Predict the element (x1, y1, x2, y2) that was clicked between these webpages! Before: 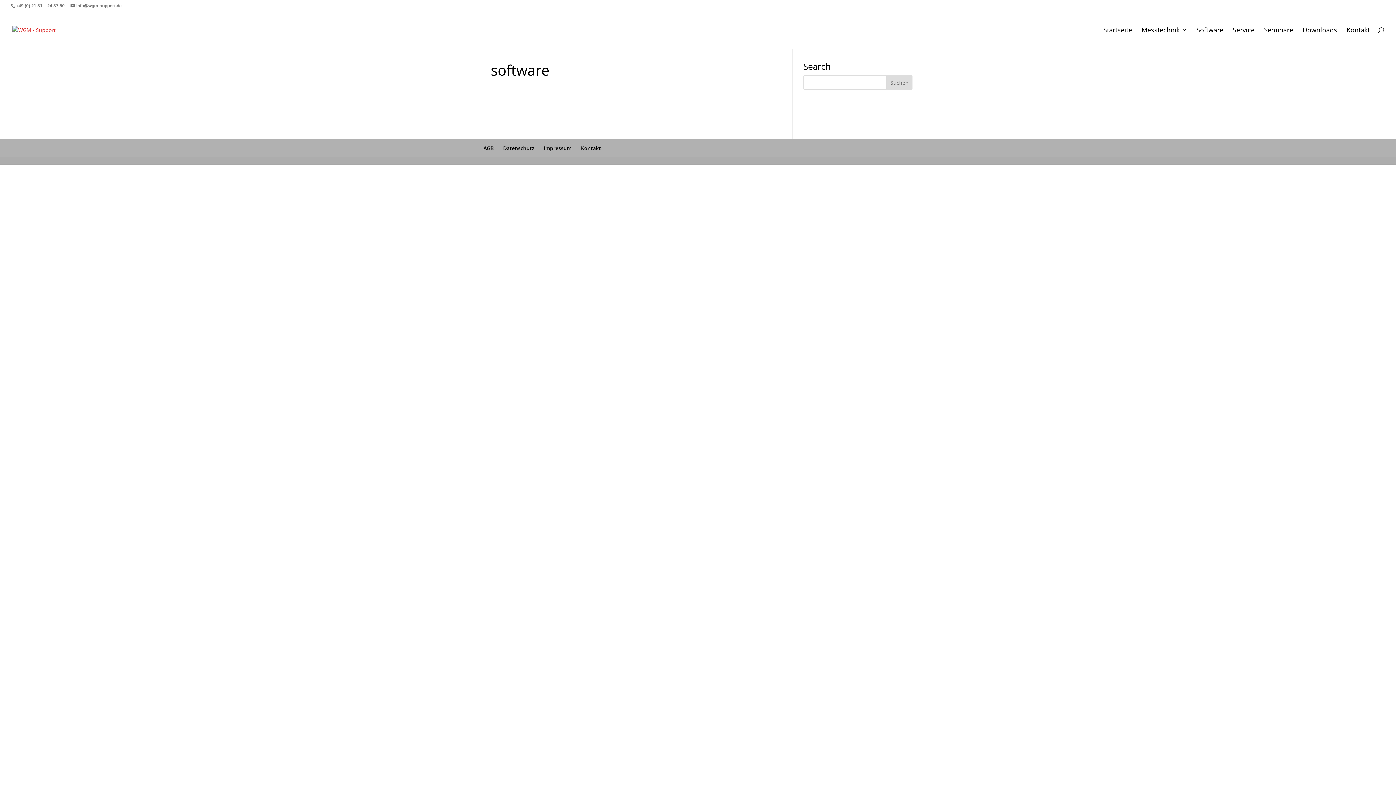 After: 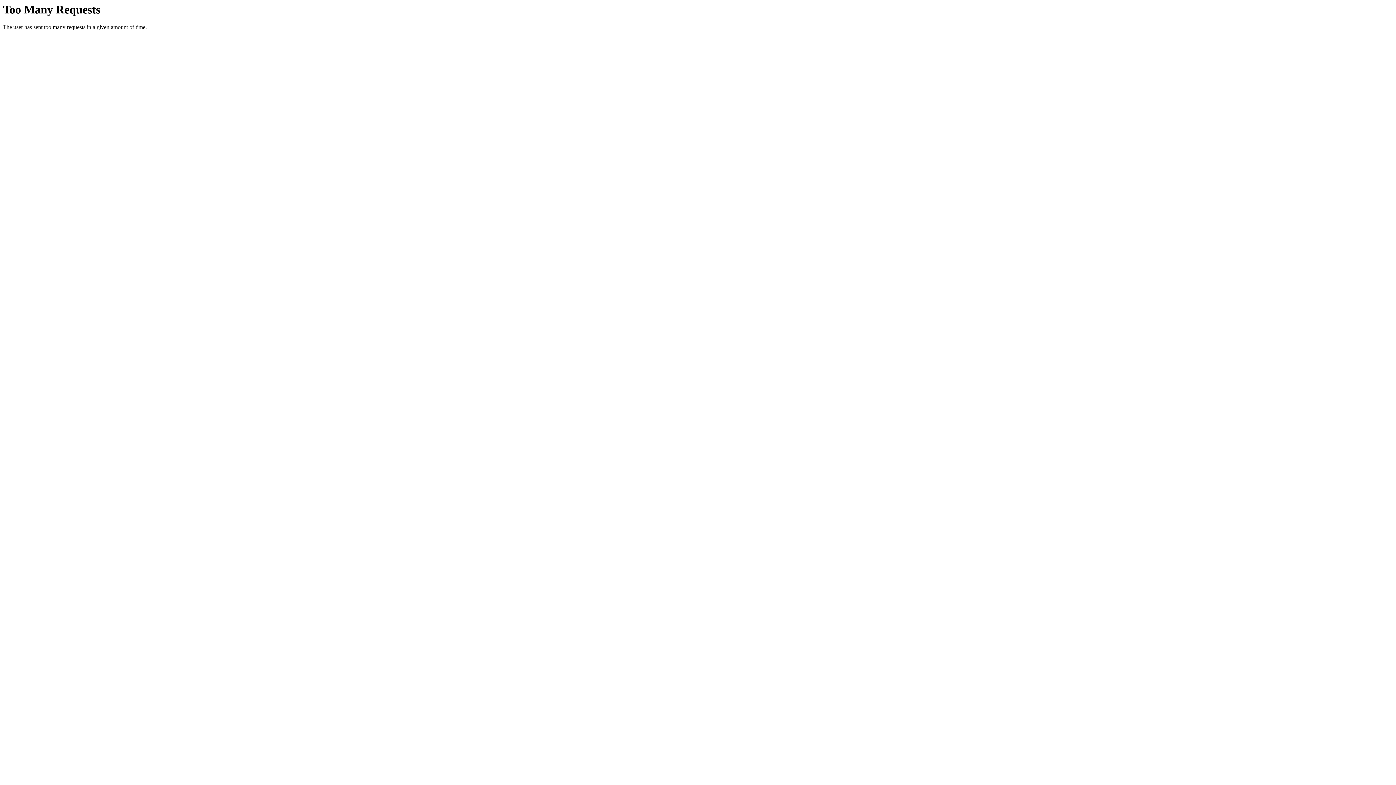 Action: bbox: (1378, 3, 1385, 11)